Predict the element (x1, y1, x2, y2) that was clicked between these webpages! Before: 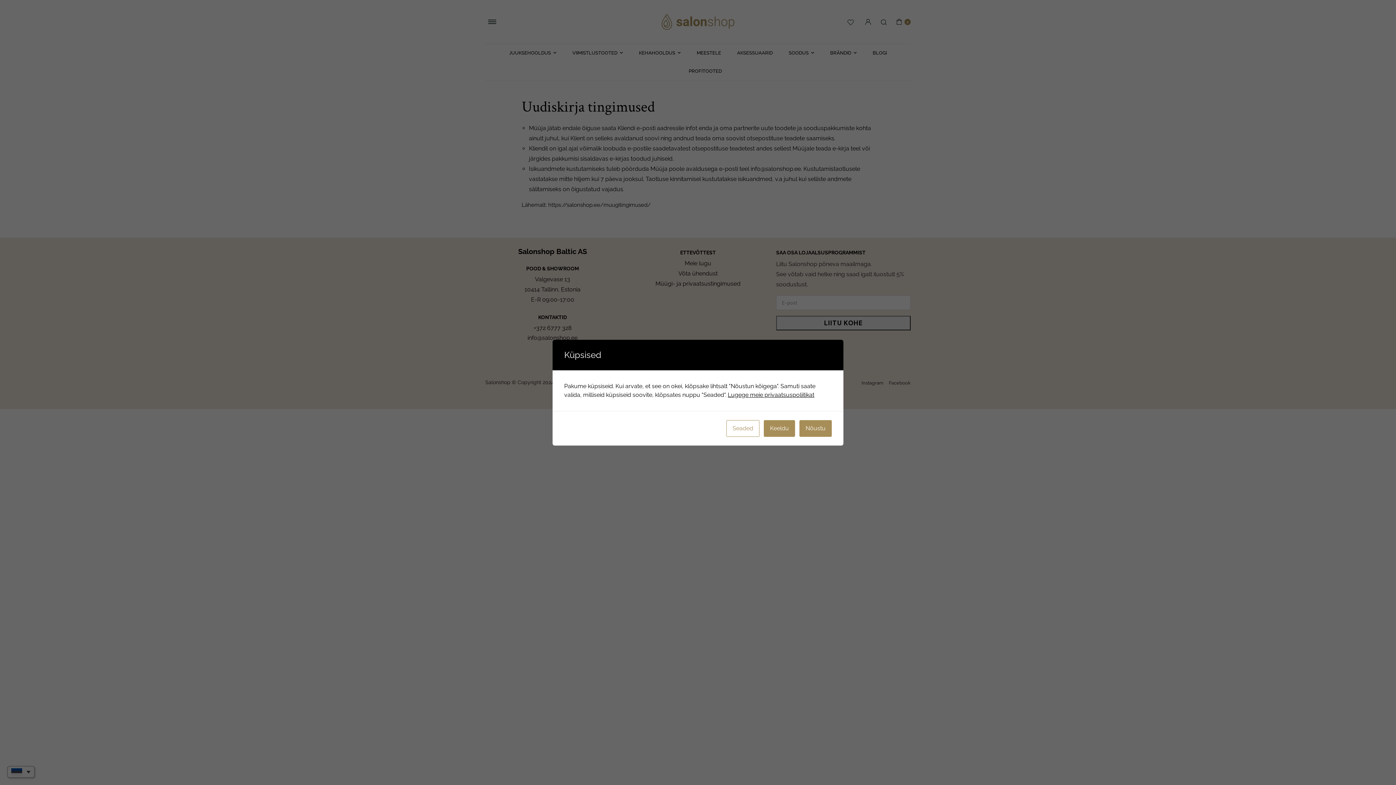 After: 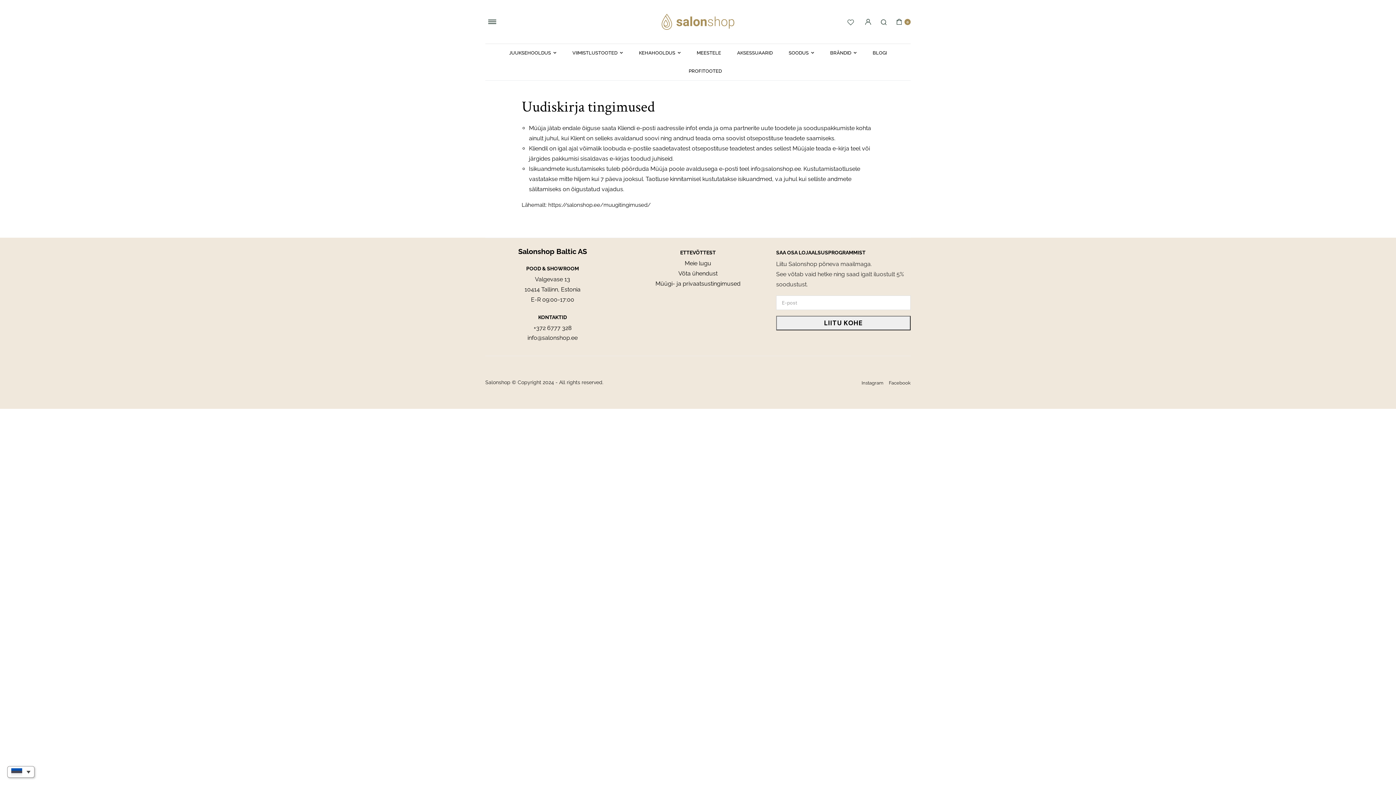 Action: label: Nõustu bbox: (799, 420, 832, 436)